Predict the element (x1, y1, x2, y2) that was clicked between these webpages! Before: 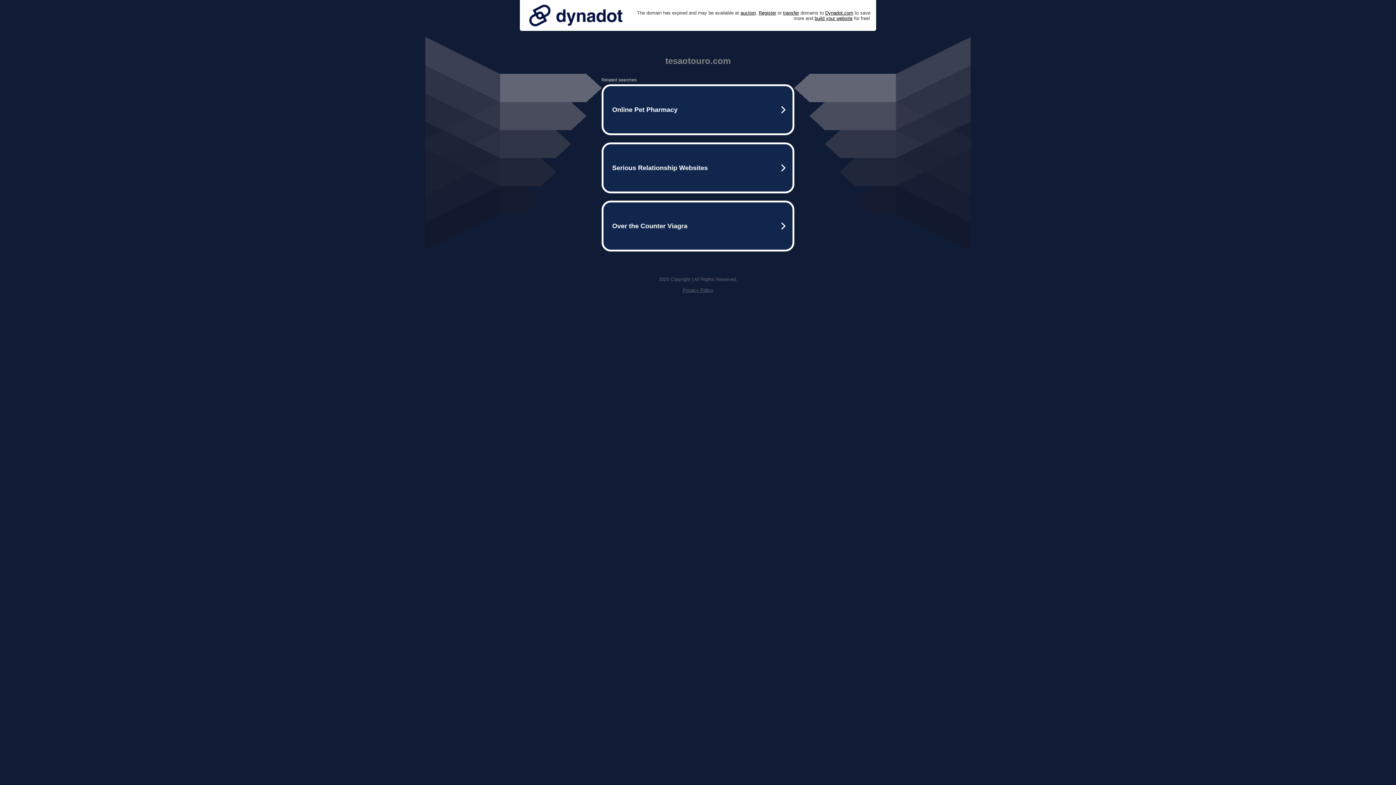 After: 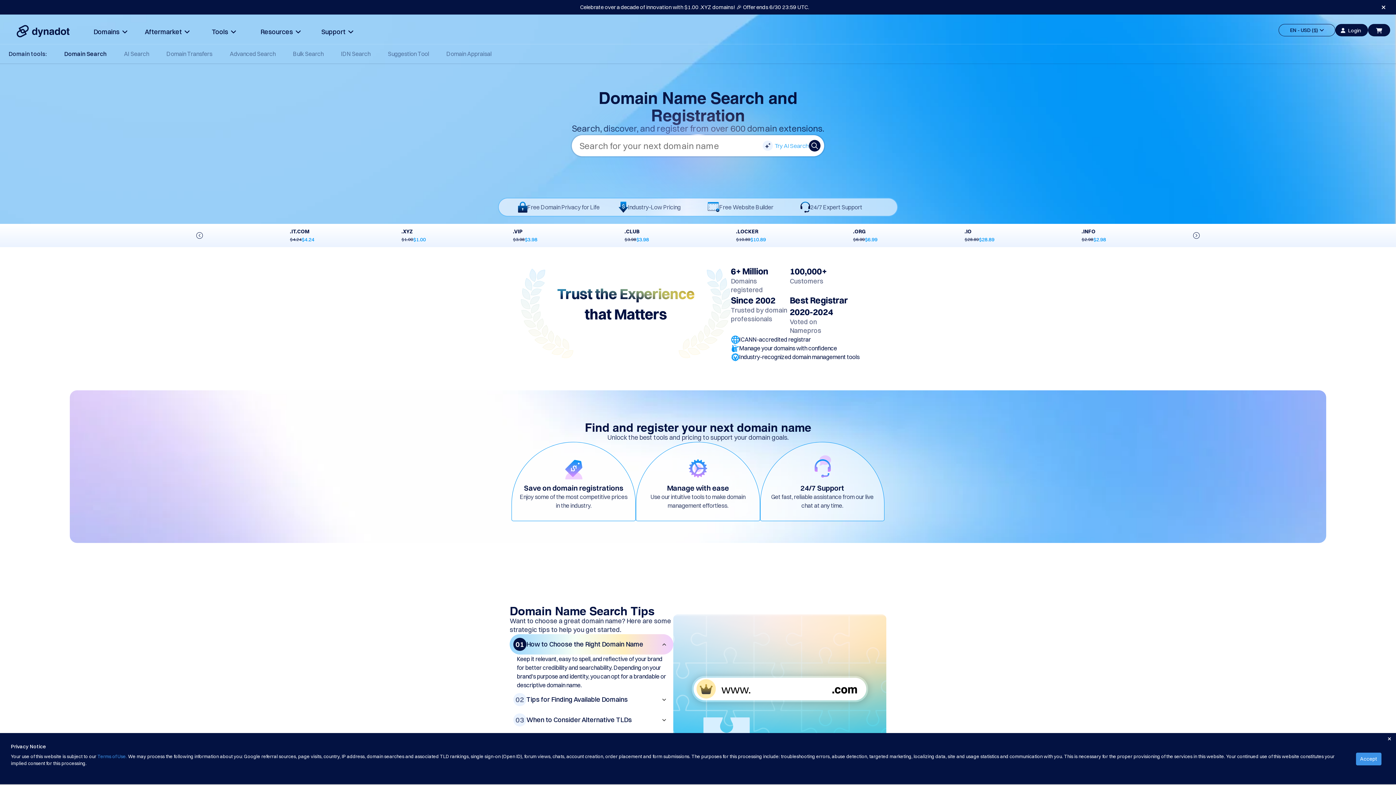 Action: label: Register bbox: (758, 10, 776, 15)